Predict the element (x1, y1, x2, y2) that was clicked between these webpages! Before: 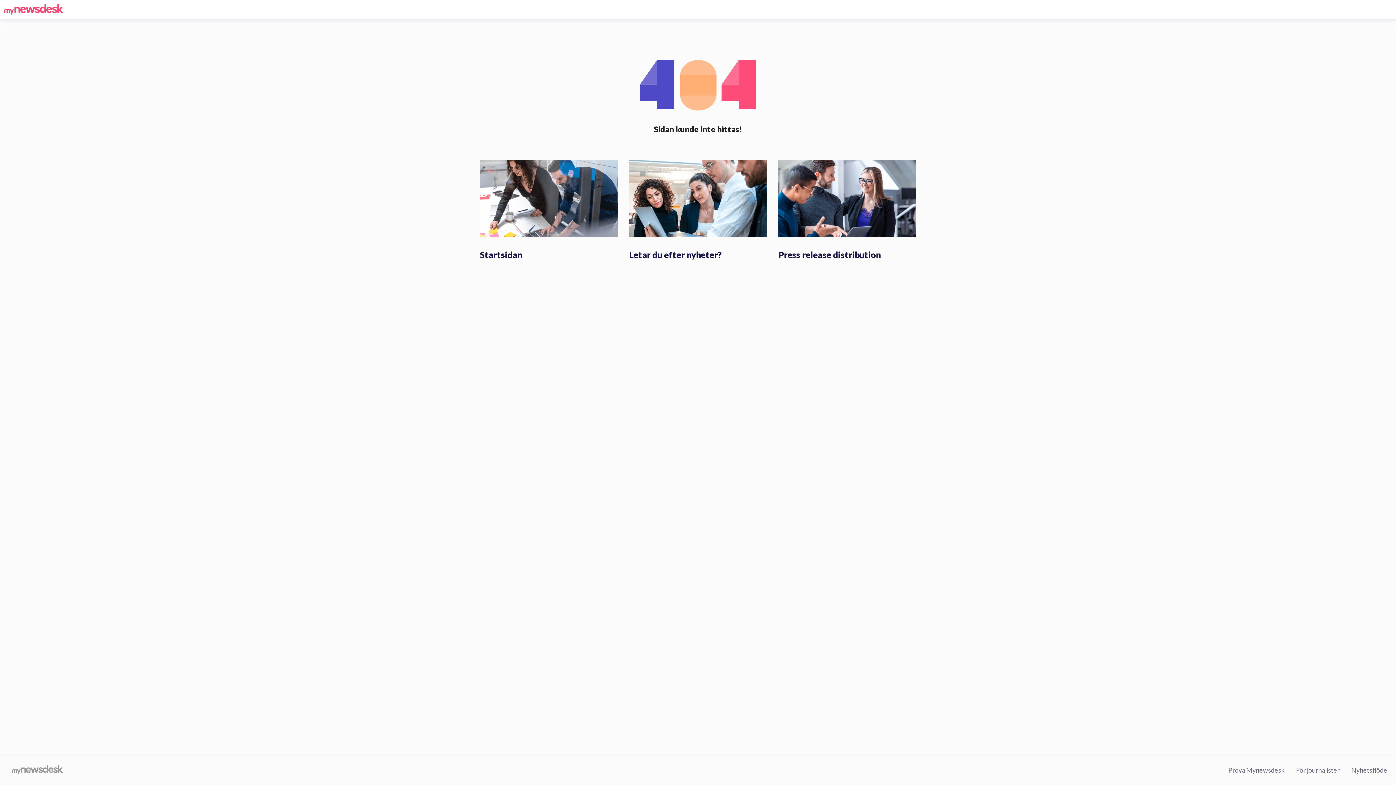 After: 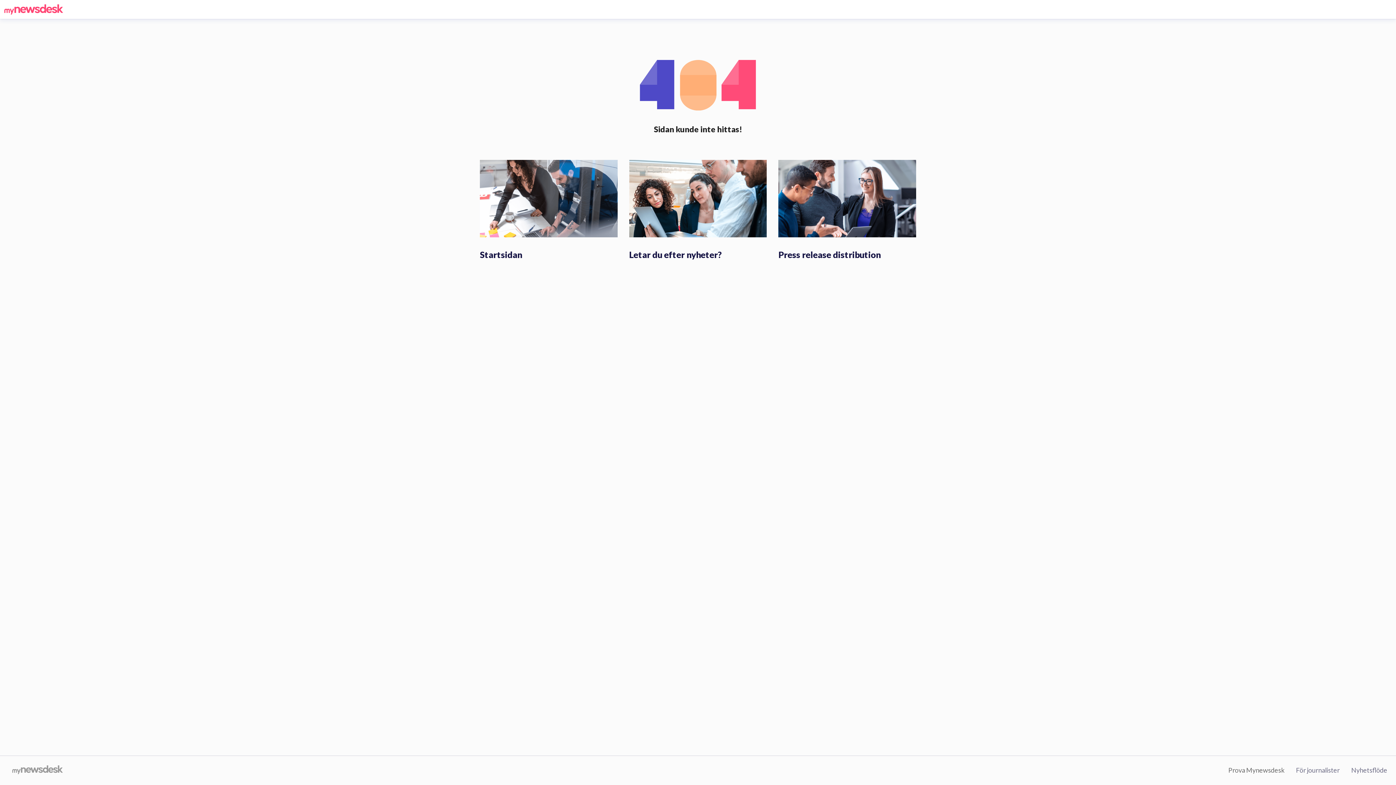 Action: label: Prova Mynewsdesk bbox: (1228, 766, 1284, 774)